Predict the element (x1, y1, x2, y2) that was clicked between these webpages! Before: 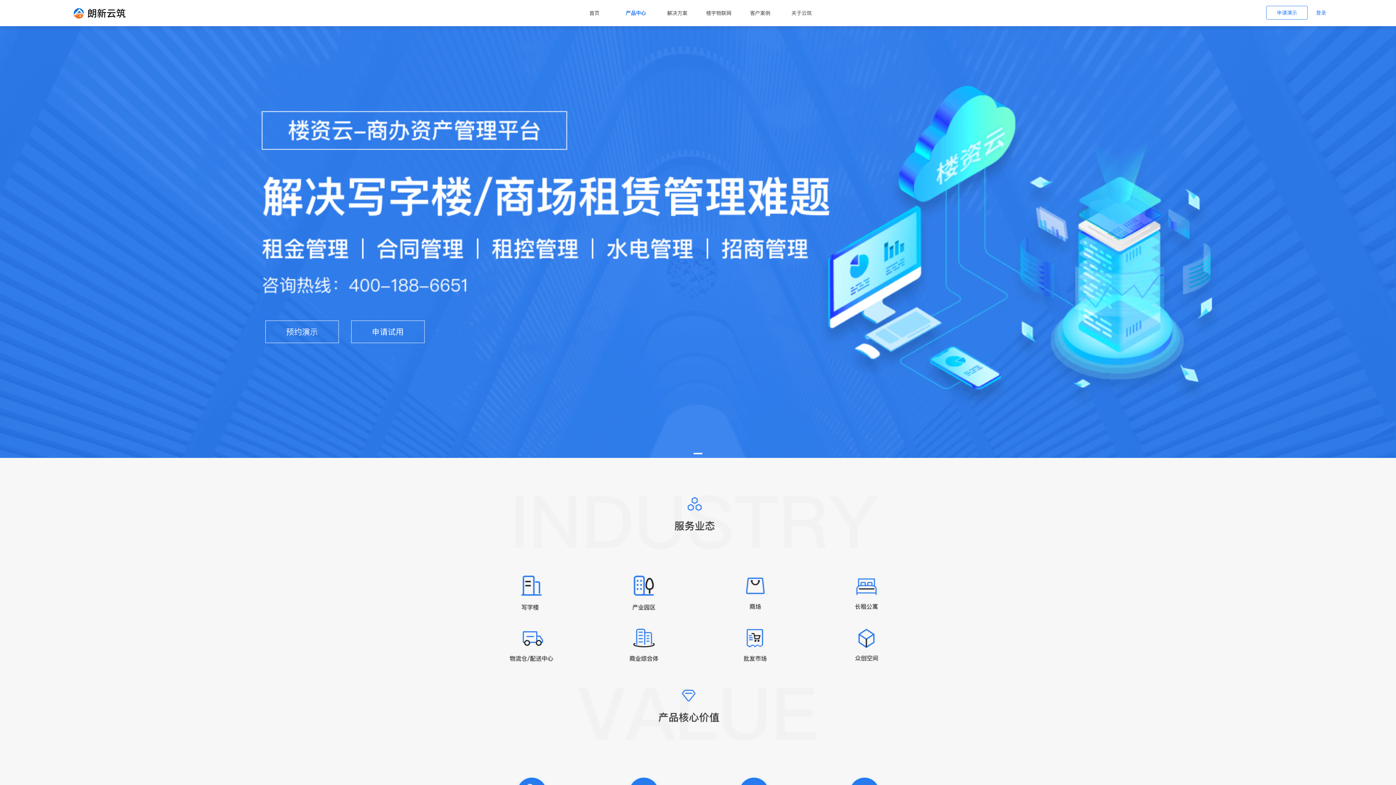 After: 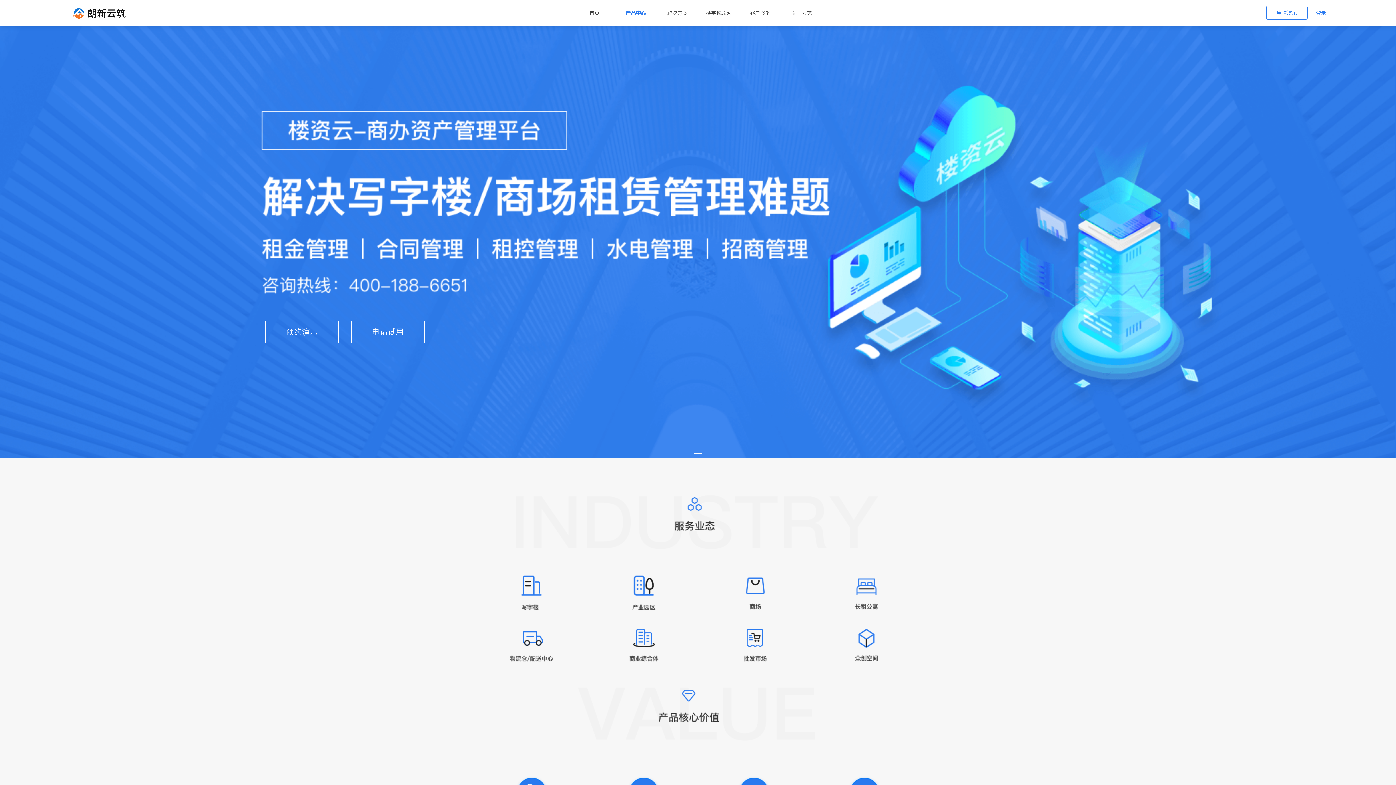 Action: label: 登录 bbox: (1308, 9, 1326, 16)